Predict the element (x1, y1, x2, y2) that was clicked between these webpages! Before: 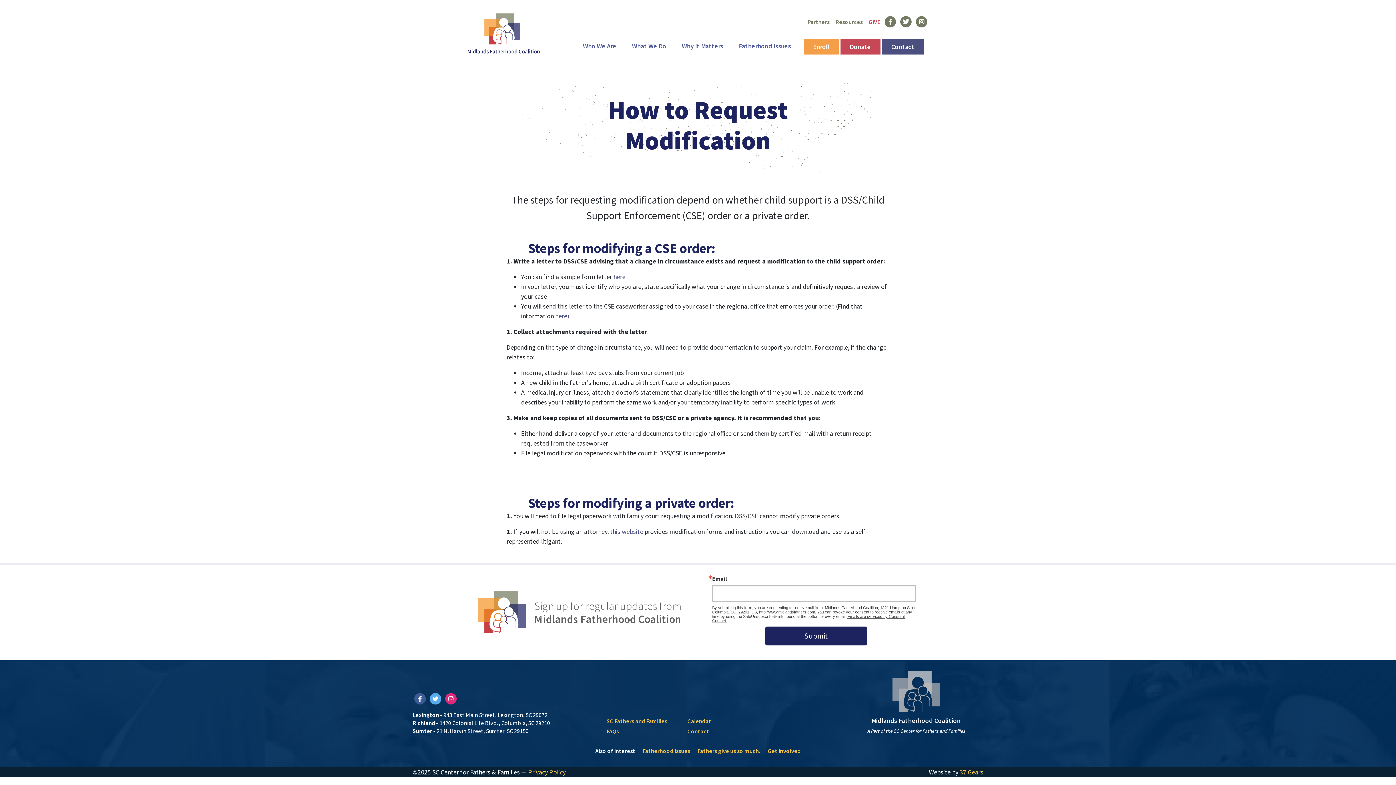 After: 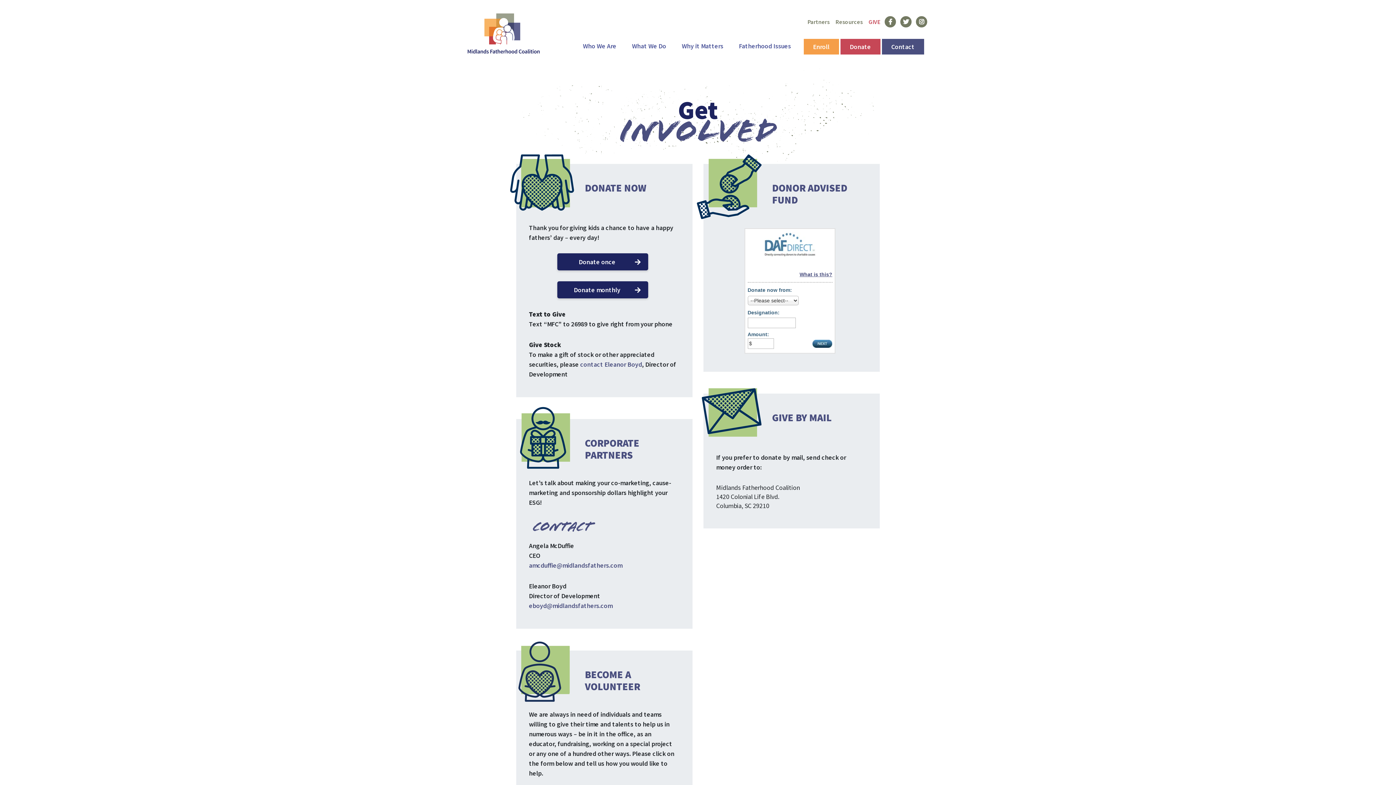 Action: label: Get Involved bbox: (767, 747, 800, 755)